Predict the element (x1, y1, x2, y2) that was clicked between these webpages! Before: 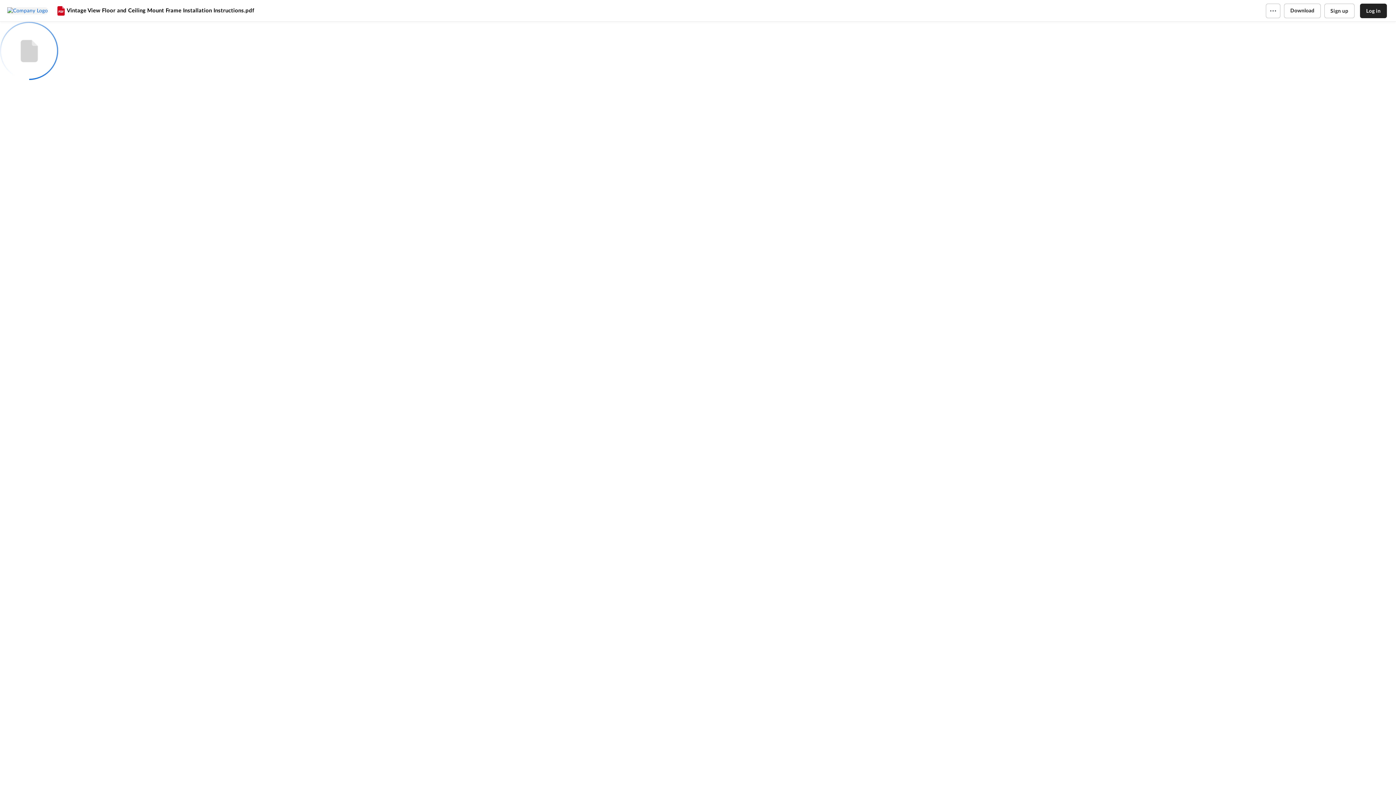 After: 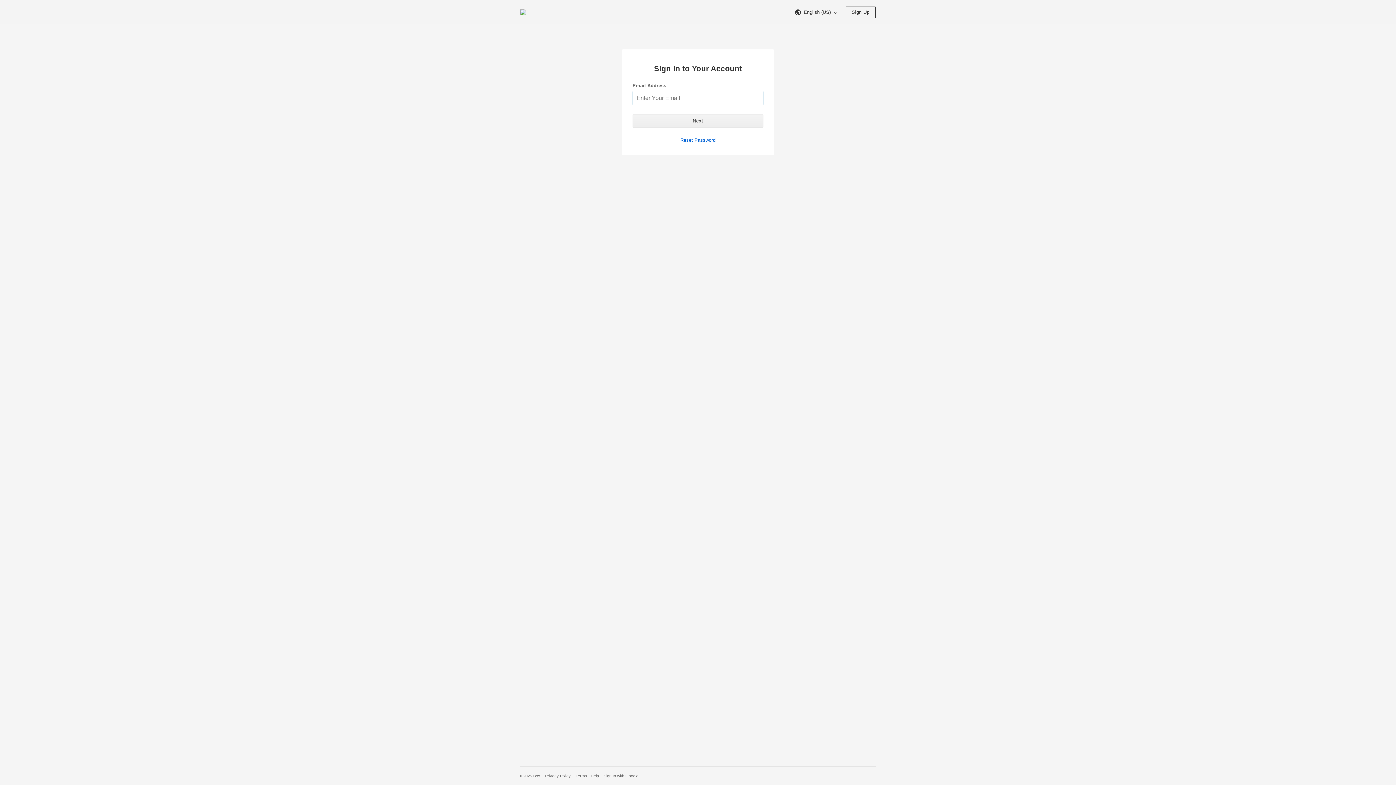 Action: bbox: (1360, 3, 1387, 18) label: Log in